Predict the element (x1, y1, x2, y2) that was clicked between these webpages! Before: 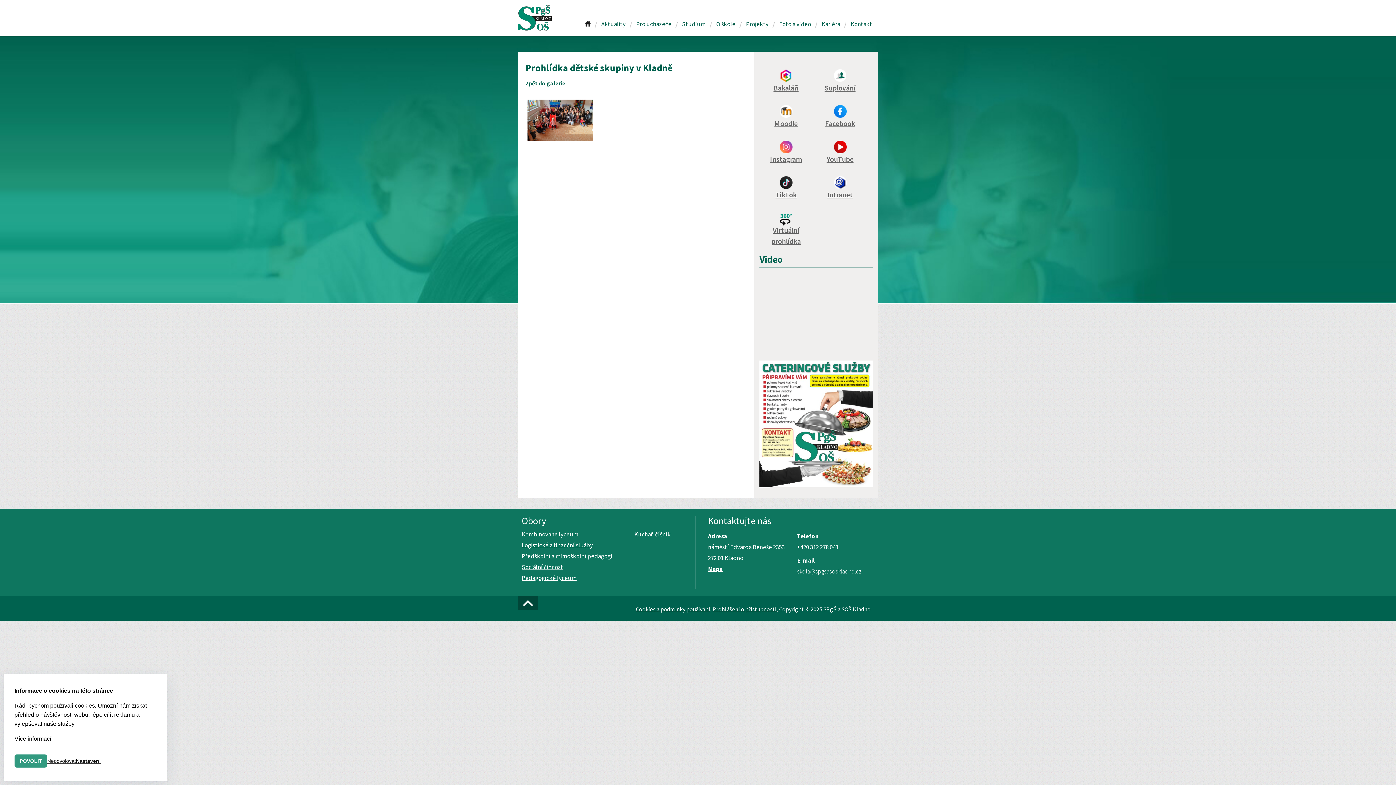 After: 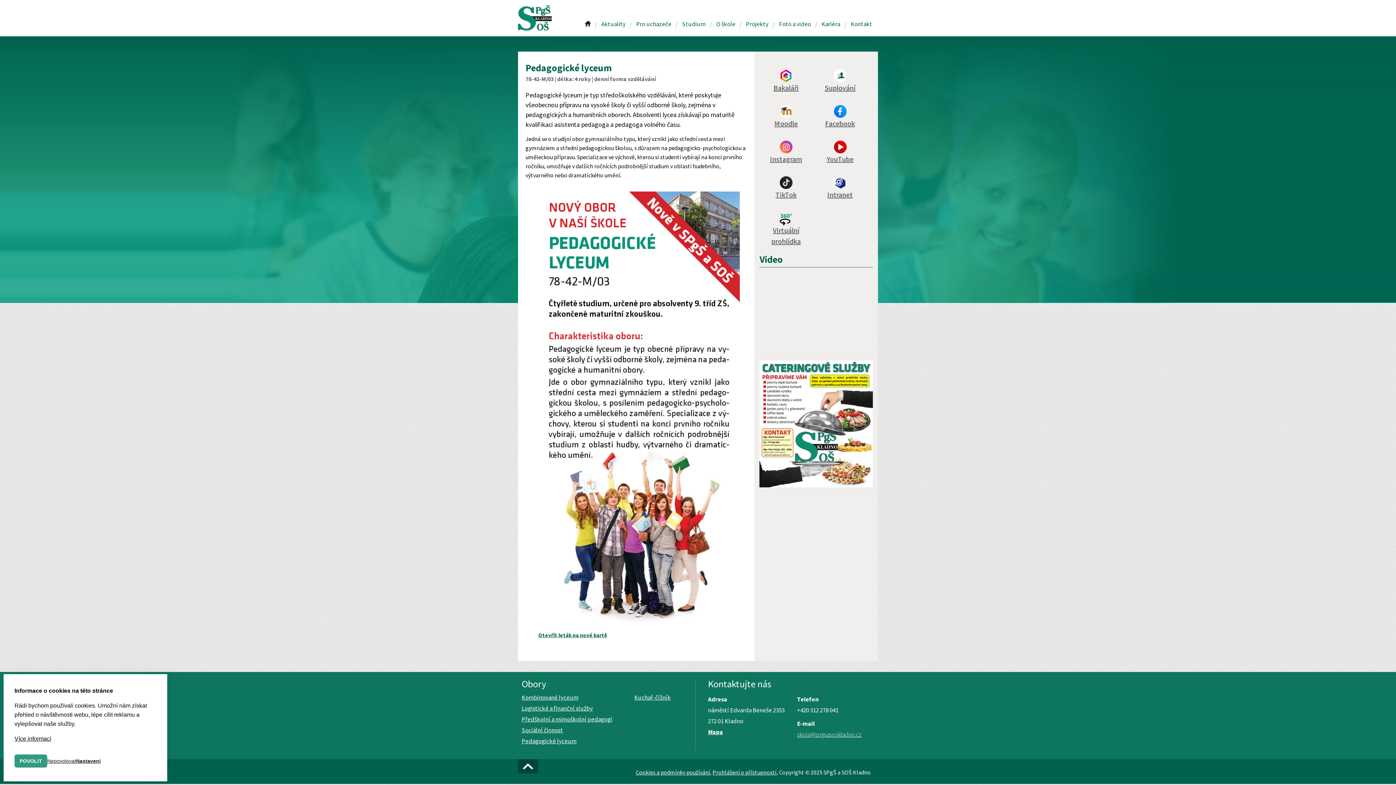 Action: bbox: (521, 574, 576, 582) label: Pedagogické lyceum